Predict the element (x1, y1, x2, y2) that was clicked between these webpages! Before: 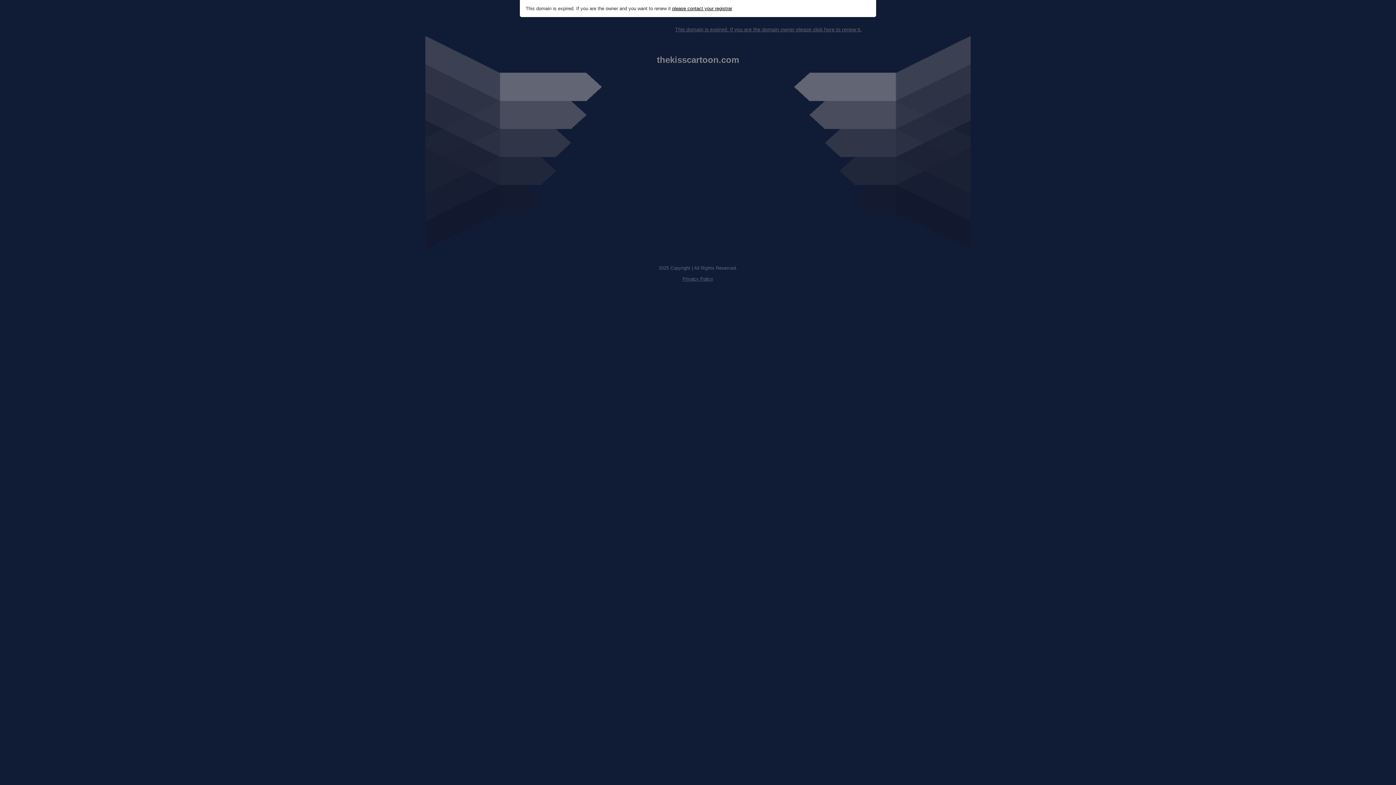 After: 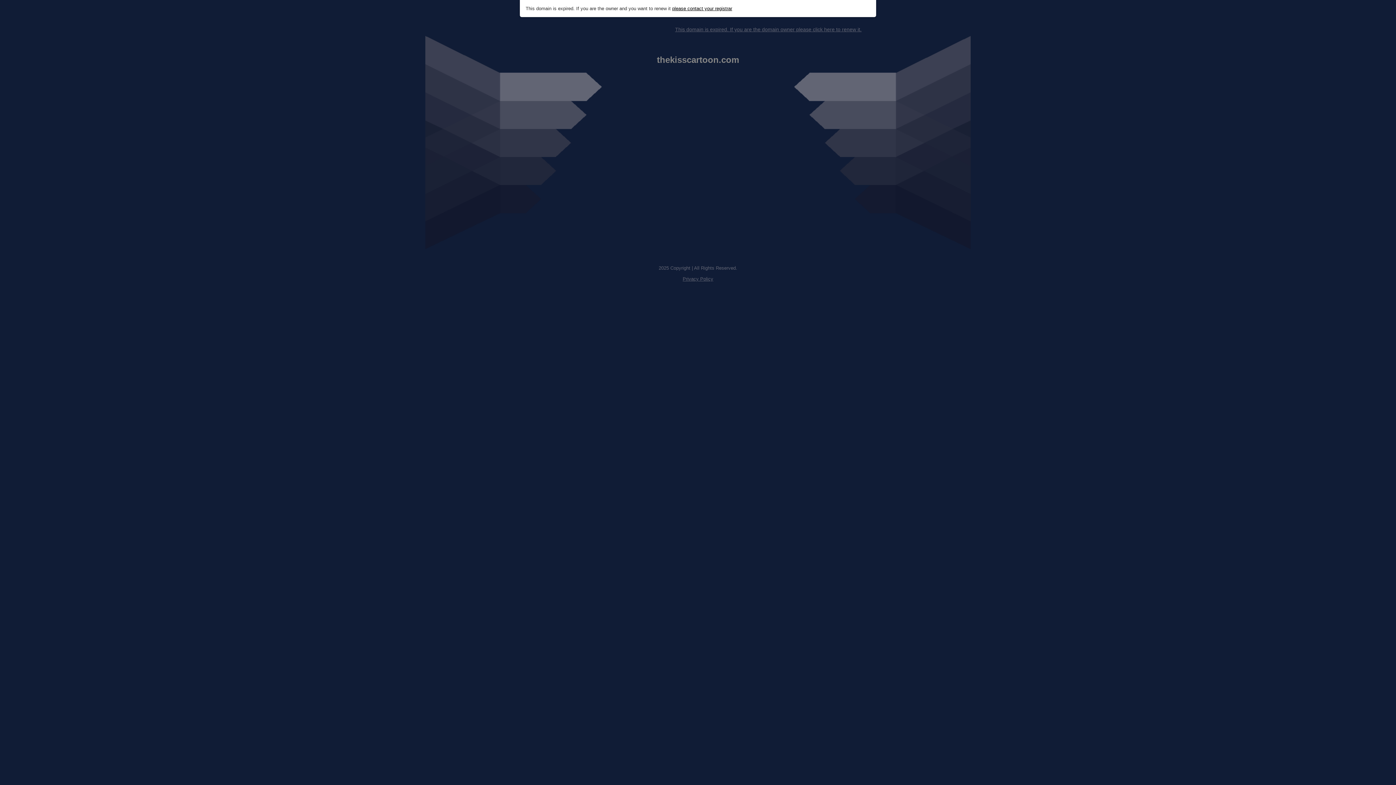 Action: bbox: (675, 26, 861, 32) label: This domain is expired. If you are the domain owner please click here to renew it.